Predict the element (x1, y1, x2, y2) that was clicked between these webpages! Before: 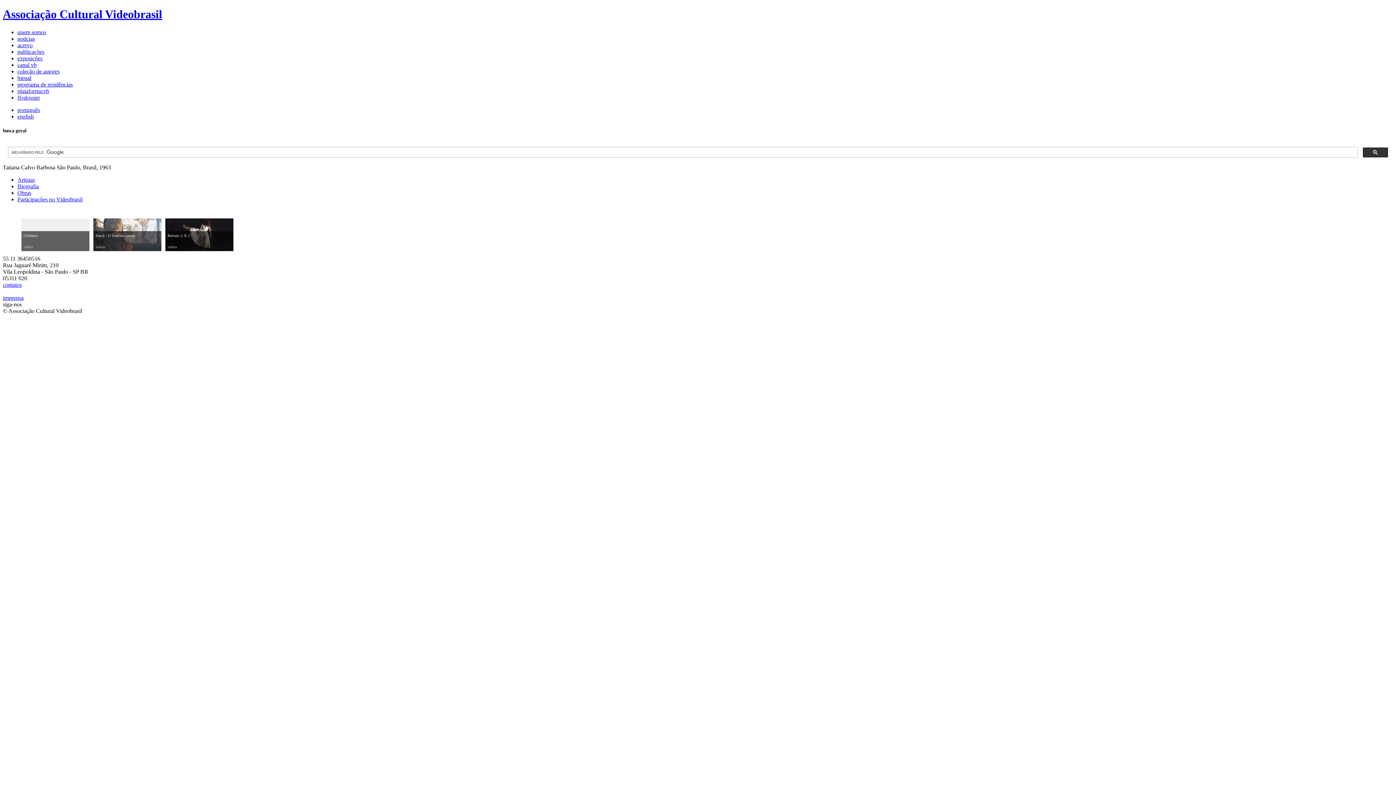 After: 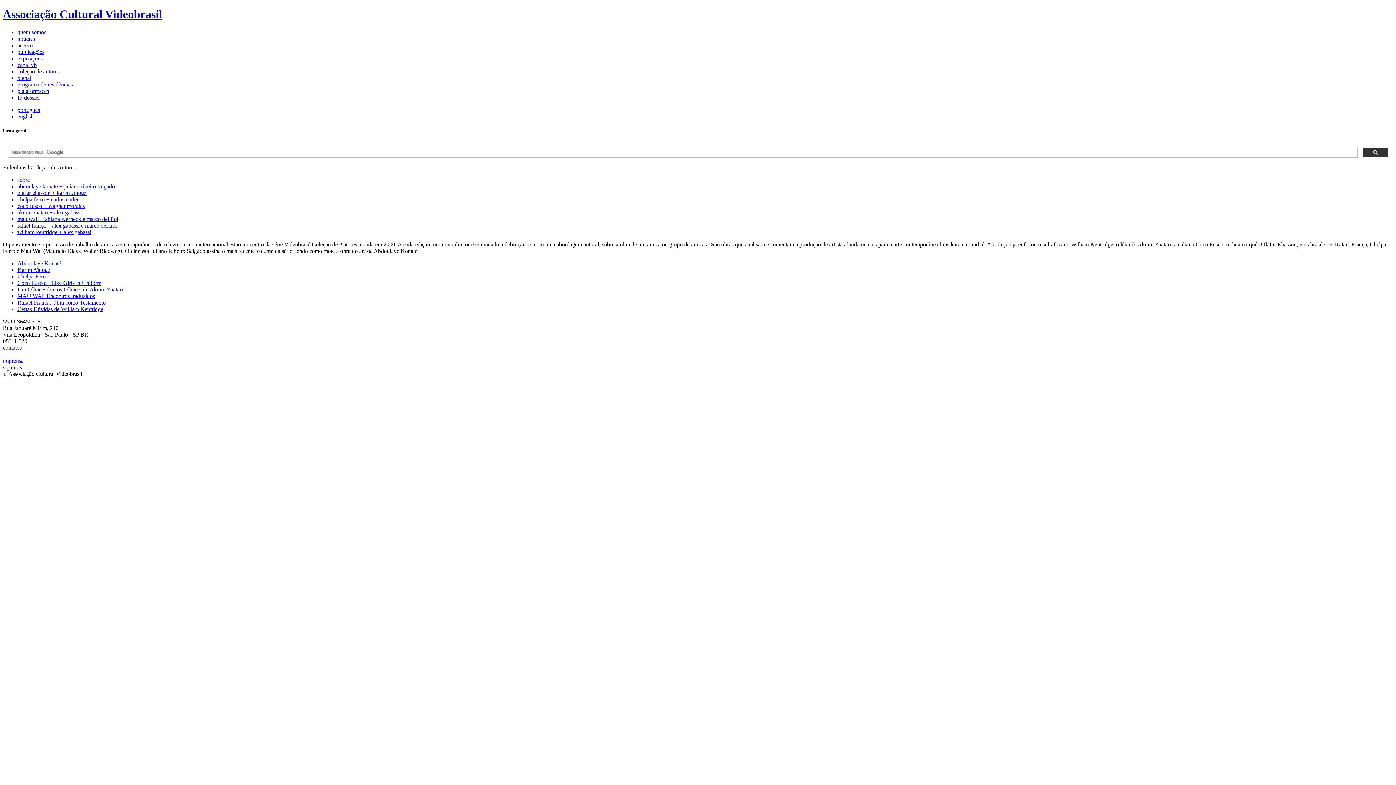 Action: bbox: (17, 68, 59, 74) label: coleção de autores